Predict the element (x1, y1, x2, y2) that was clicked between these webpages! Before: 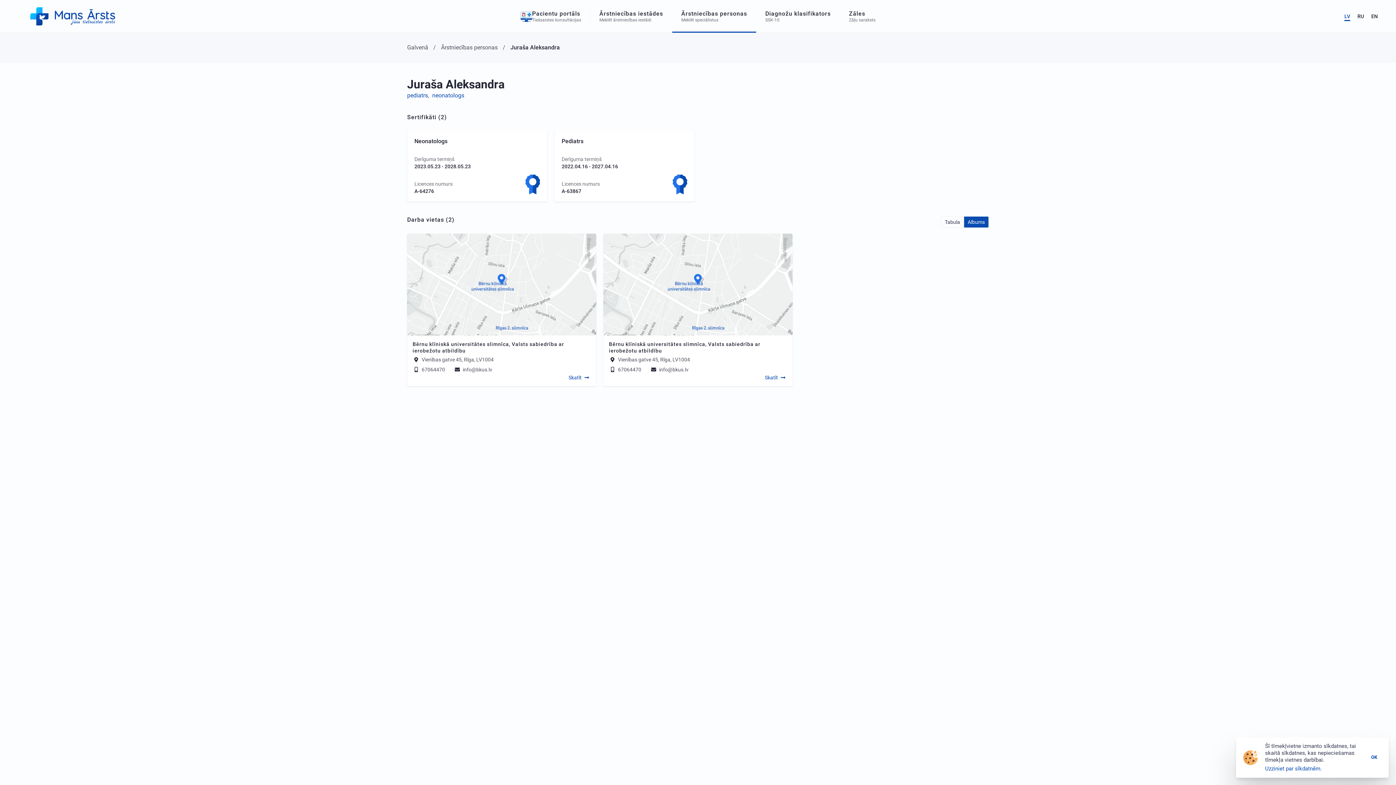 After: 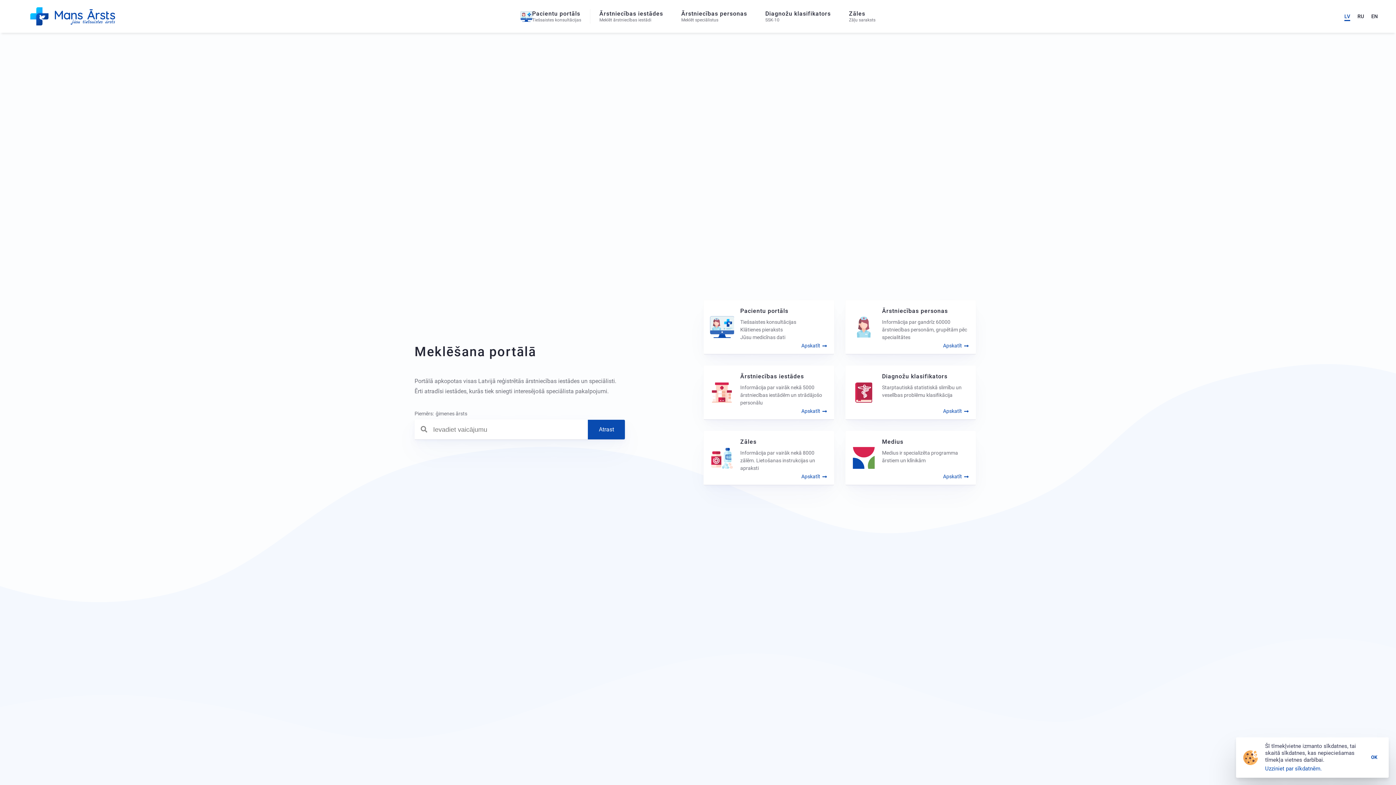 Action: label: Galvenā bbox: (407, 44, 428, 50)